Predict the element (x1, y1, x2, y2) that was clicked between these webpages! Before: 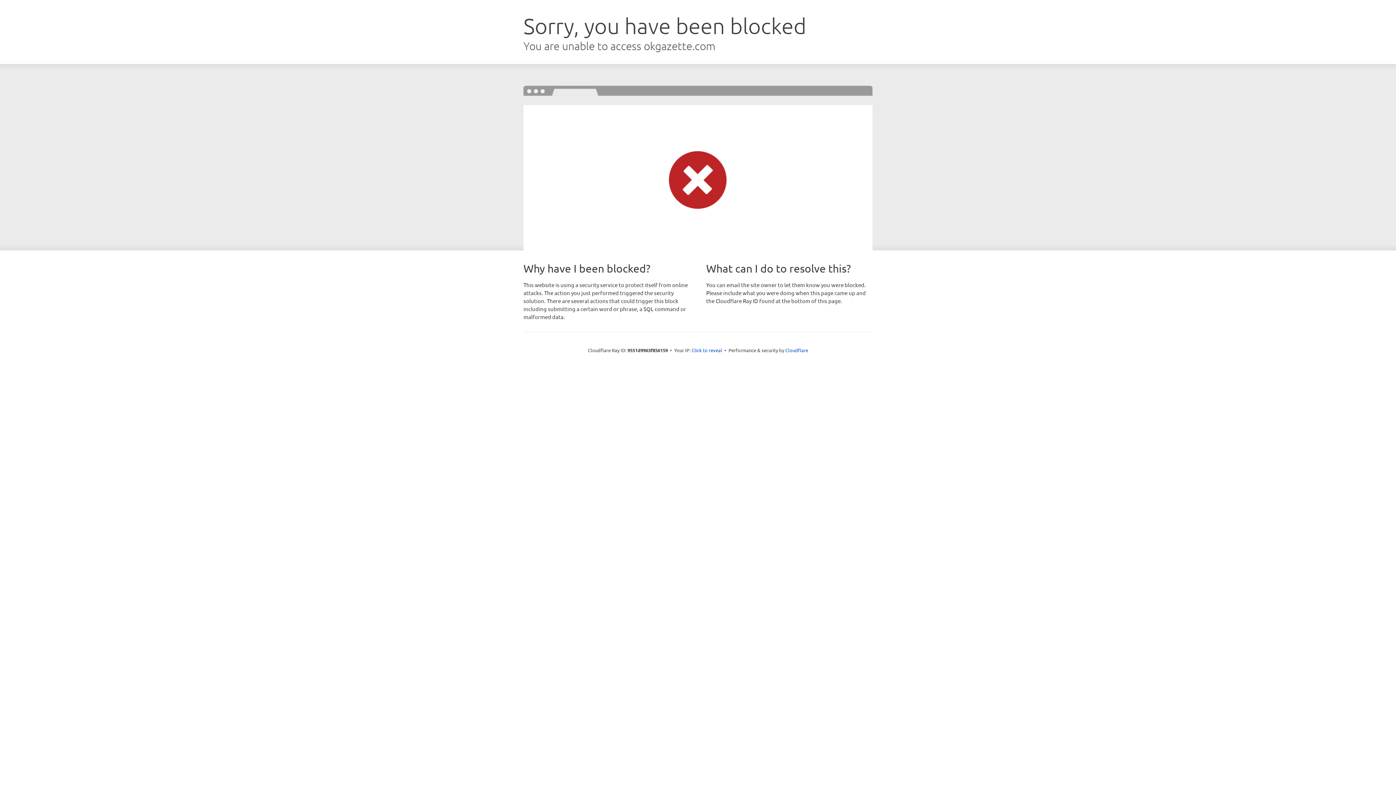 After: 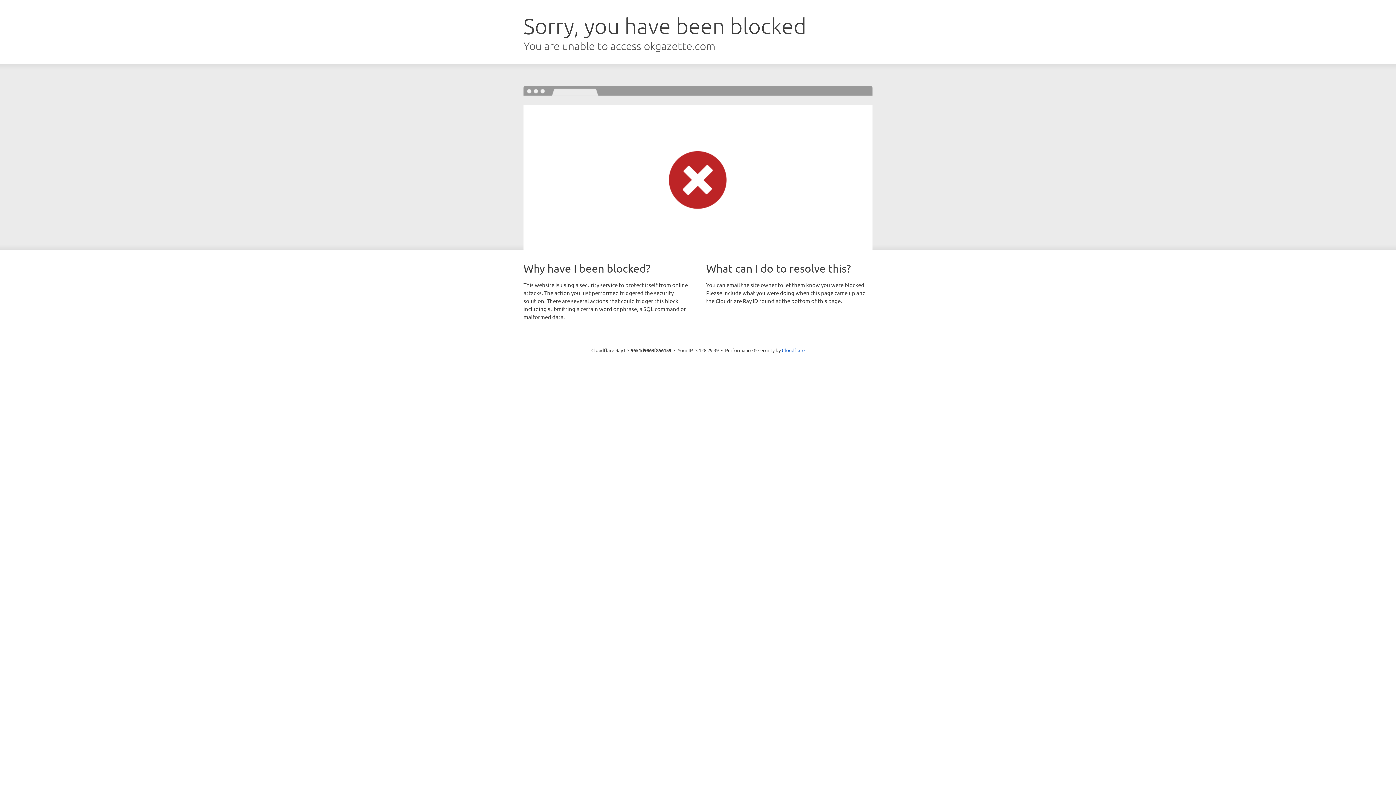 Action: bbox: (691, 346, 722, 353) label: Click to reveal